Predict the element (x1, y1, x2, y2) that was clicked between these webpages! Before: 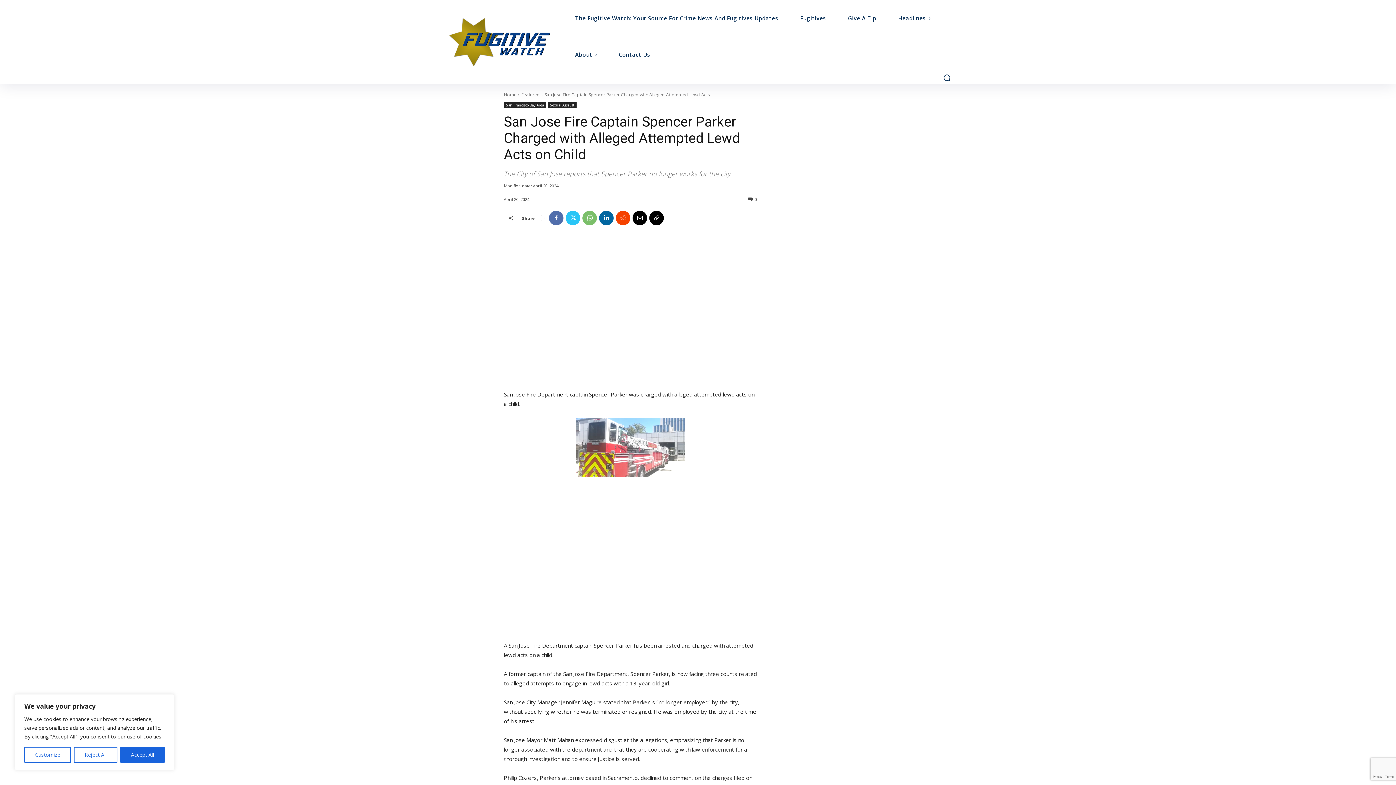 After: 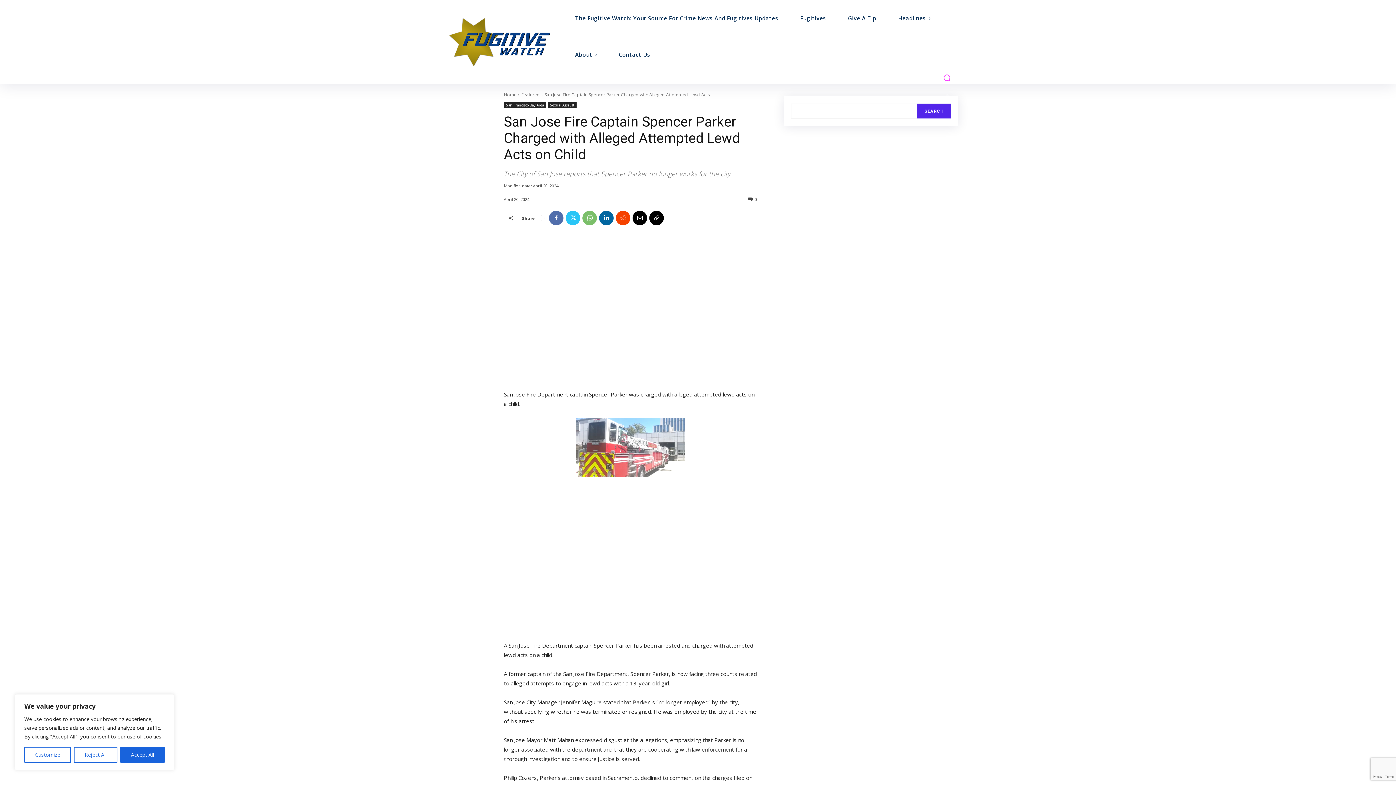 Action: bbox: (943, 73, 951, 81) label: Search